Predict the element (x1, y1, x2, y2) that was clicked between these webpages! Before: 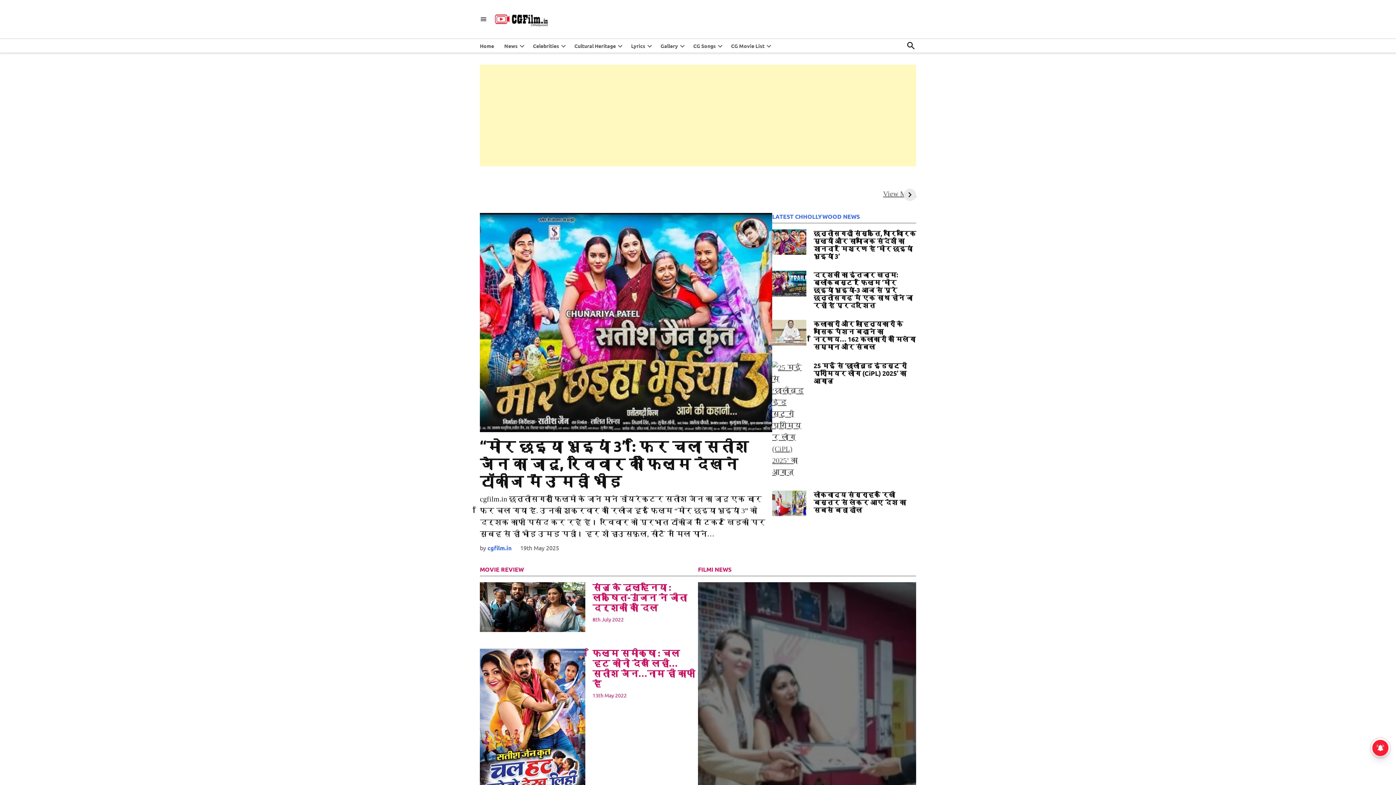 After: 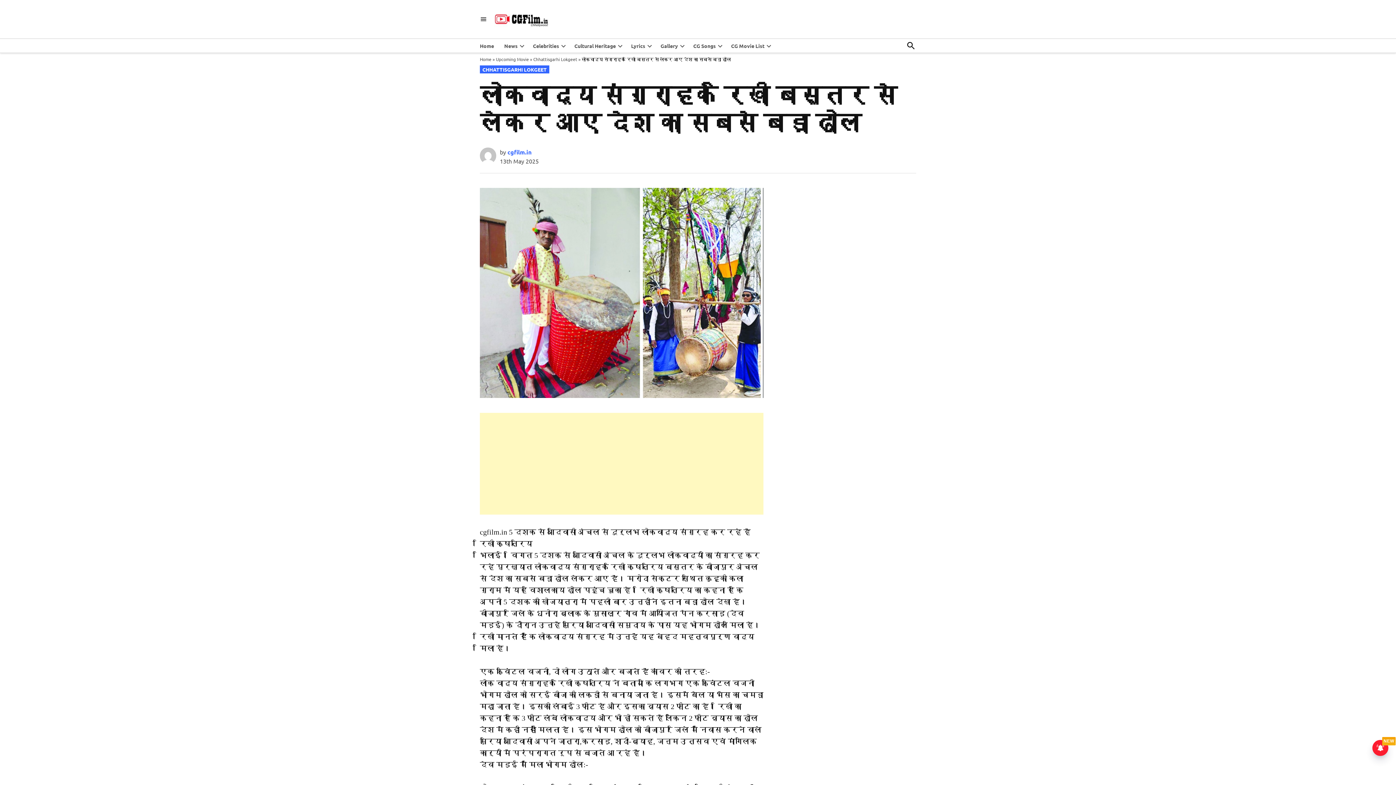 Action: bbox: (772, 509, 806, 517)